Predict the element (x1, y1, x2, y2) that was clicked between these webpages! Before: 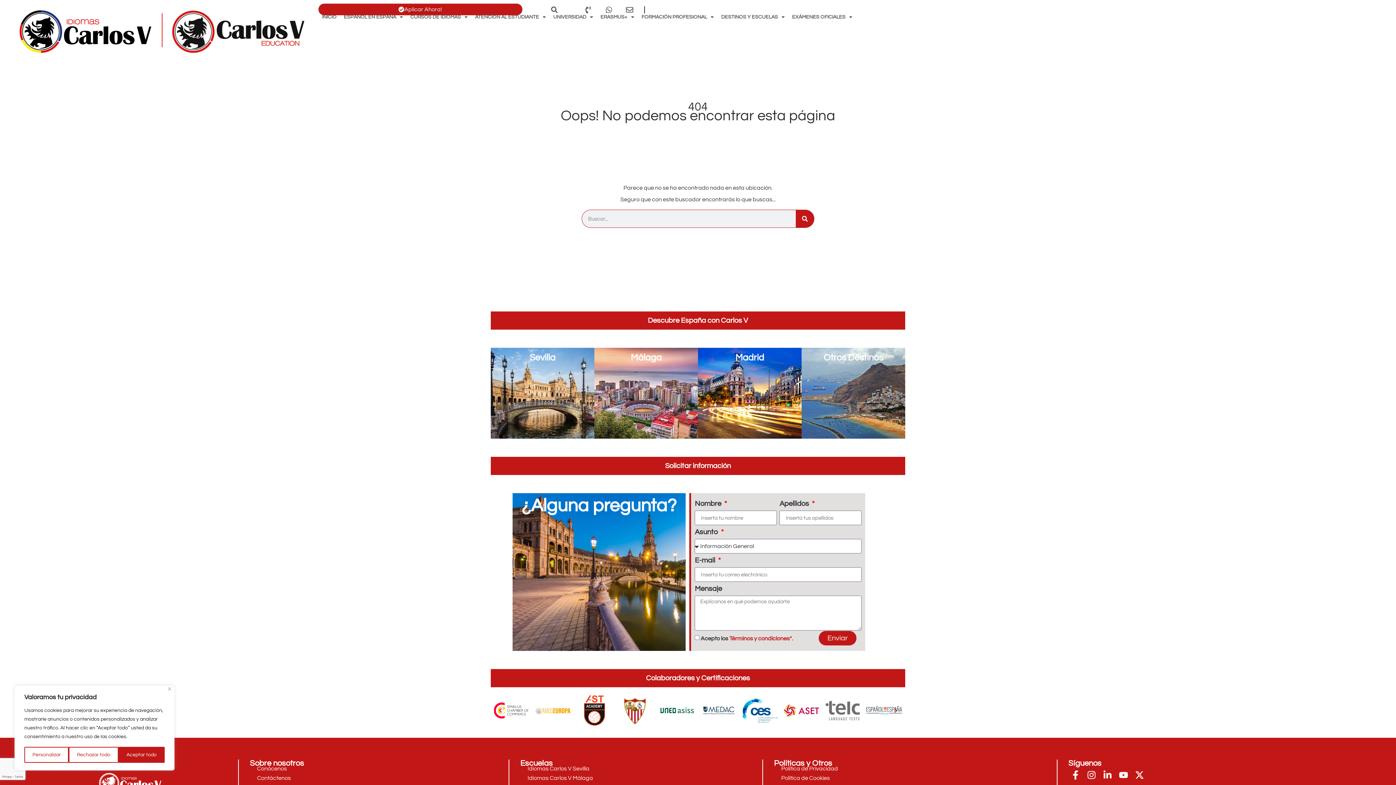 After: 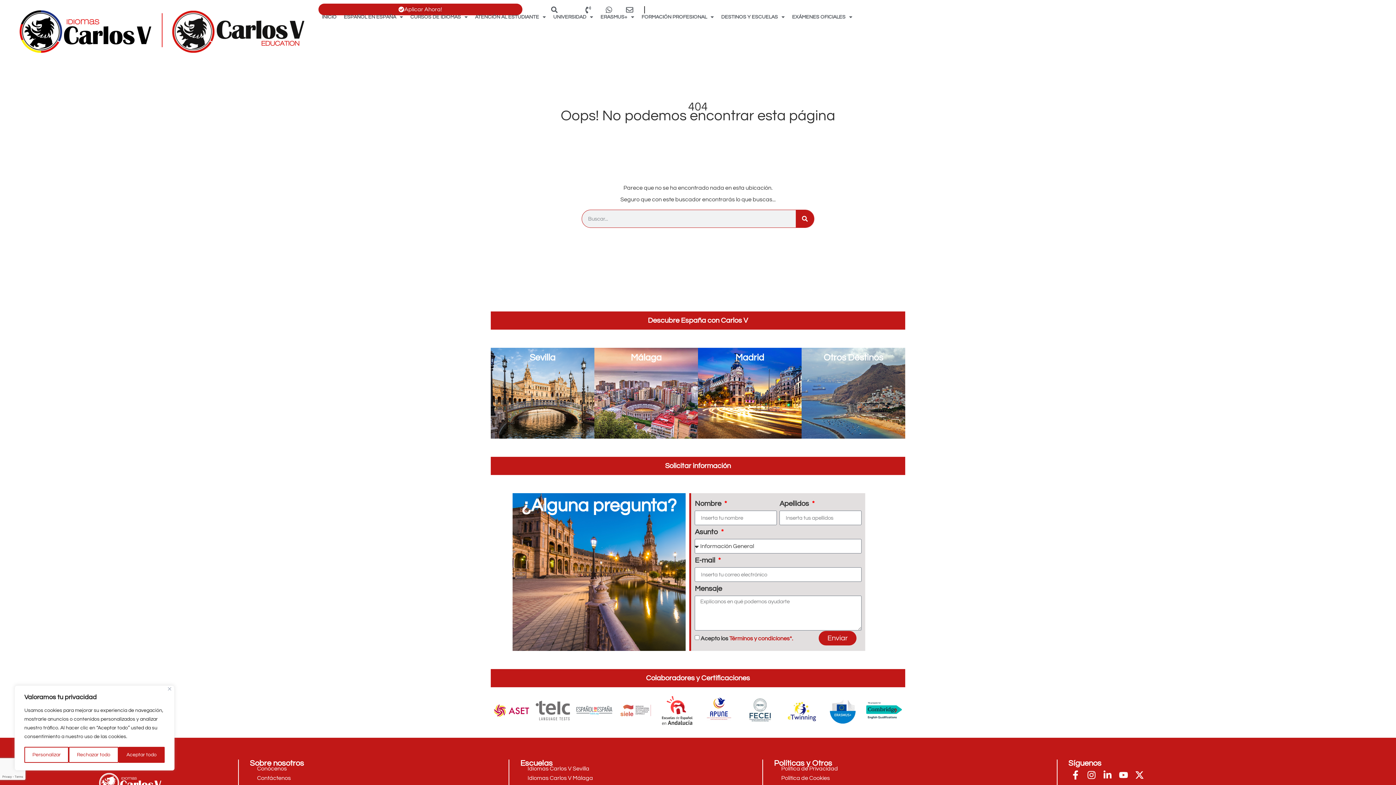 Action: bbox: (866, 669, 902, 752)